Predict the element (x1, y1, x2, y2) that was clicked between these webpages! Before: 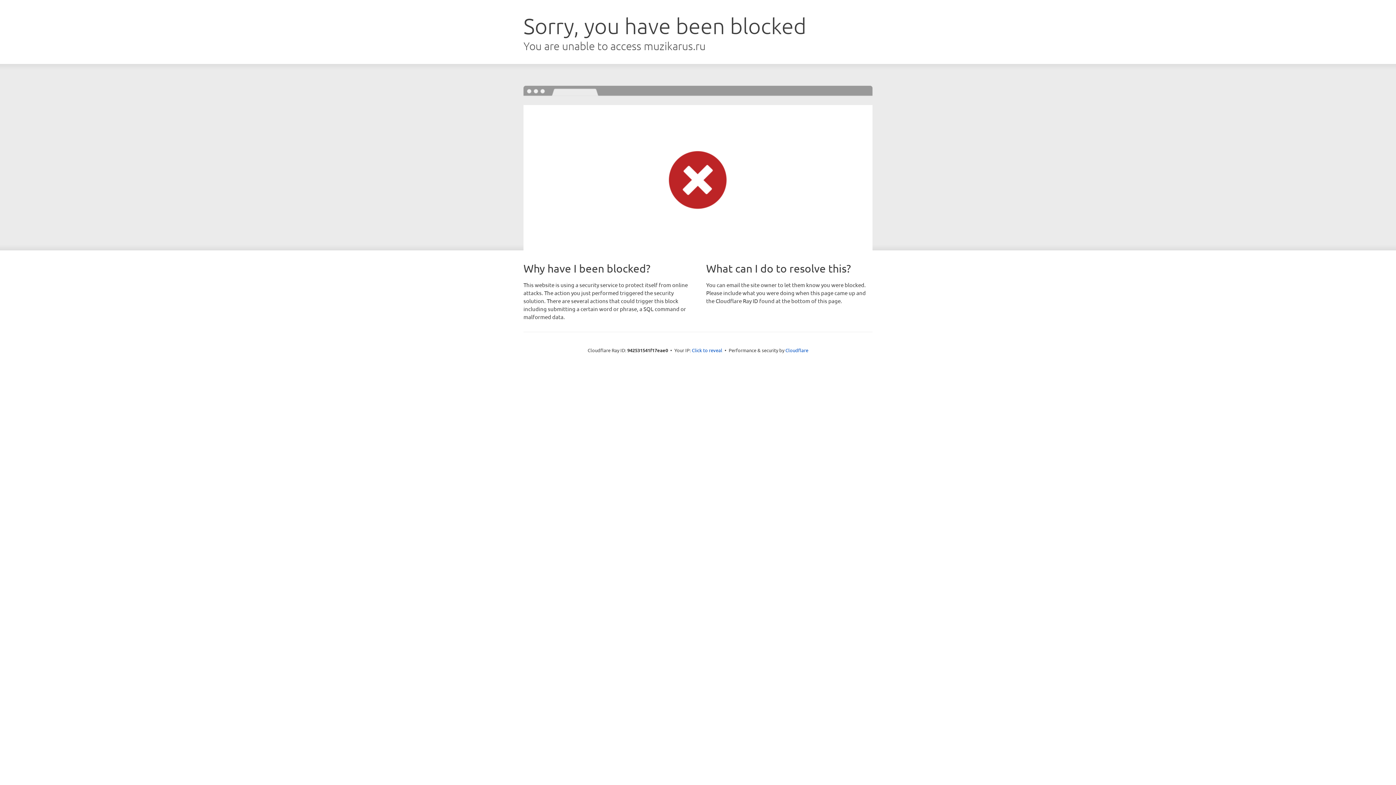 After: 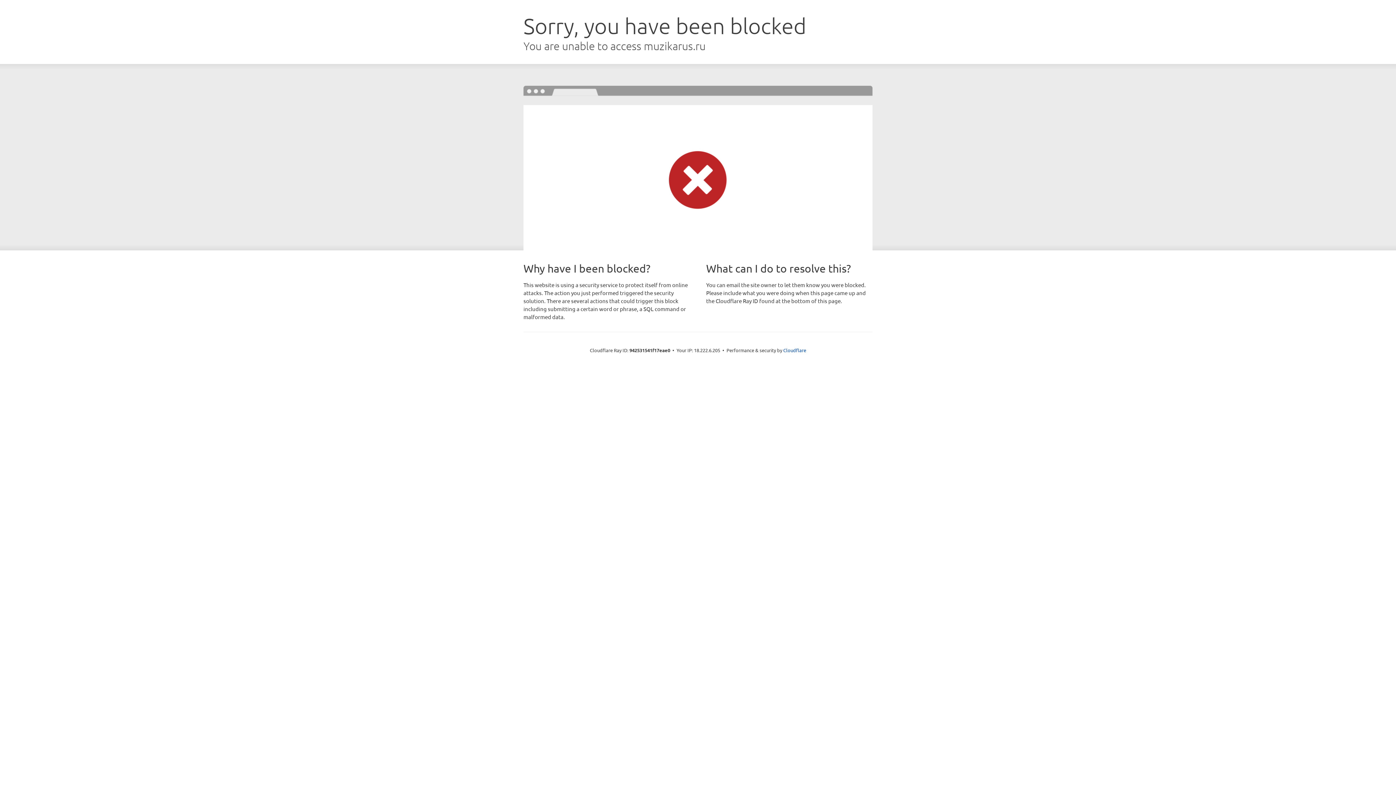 Action: label: Click to reveal bbox: (692, 346, 722, 353)